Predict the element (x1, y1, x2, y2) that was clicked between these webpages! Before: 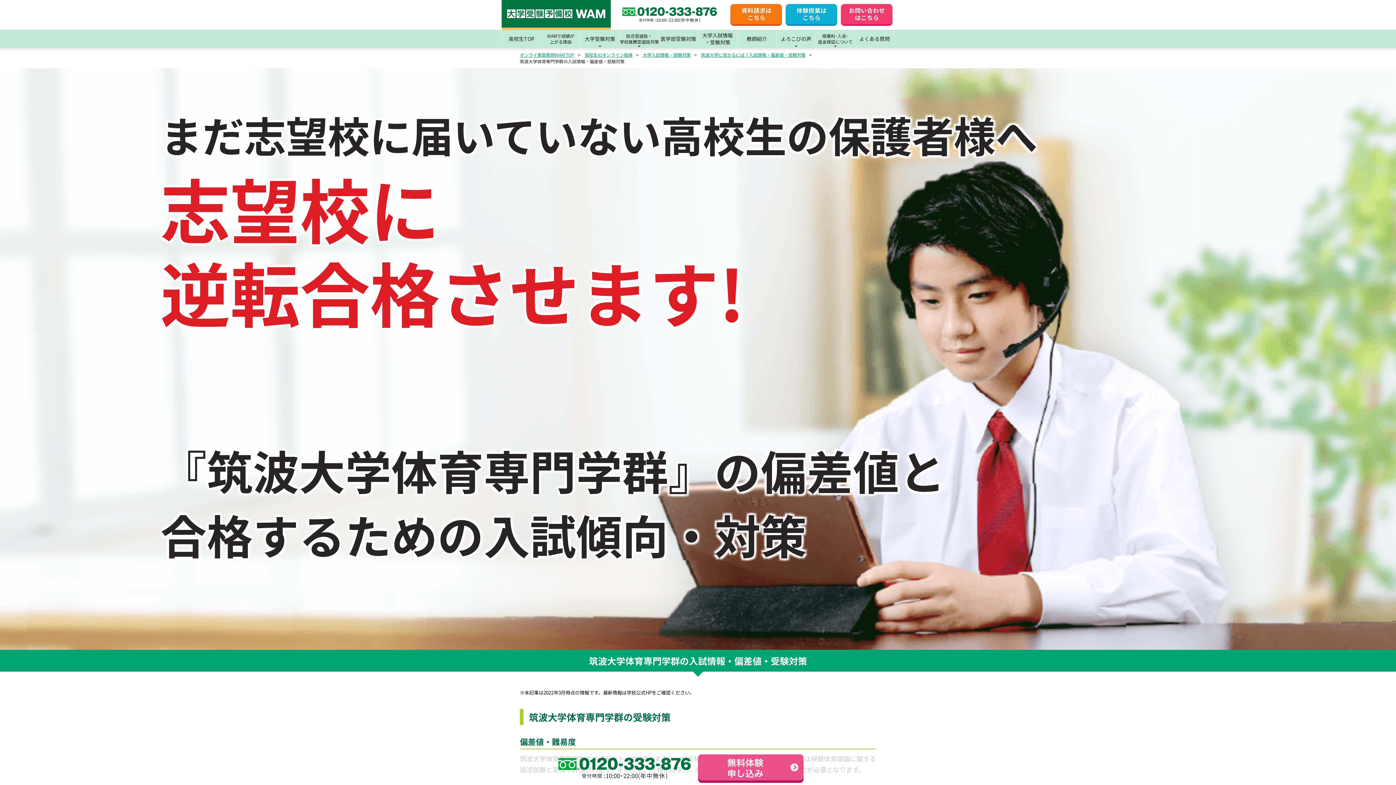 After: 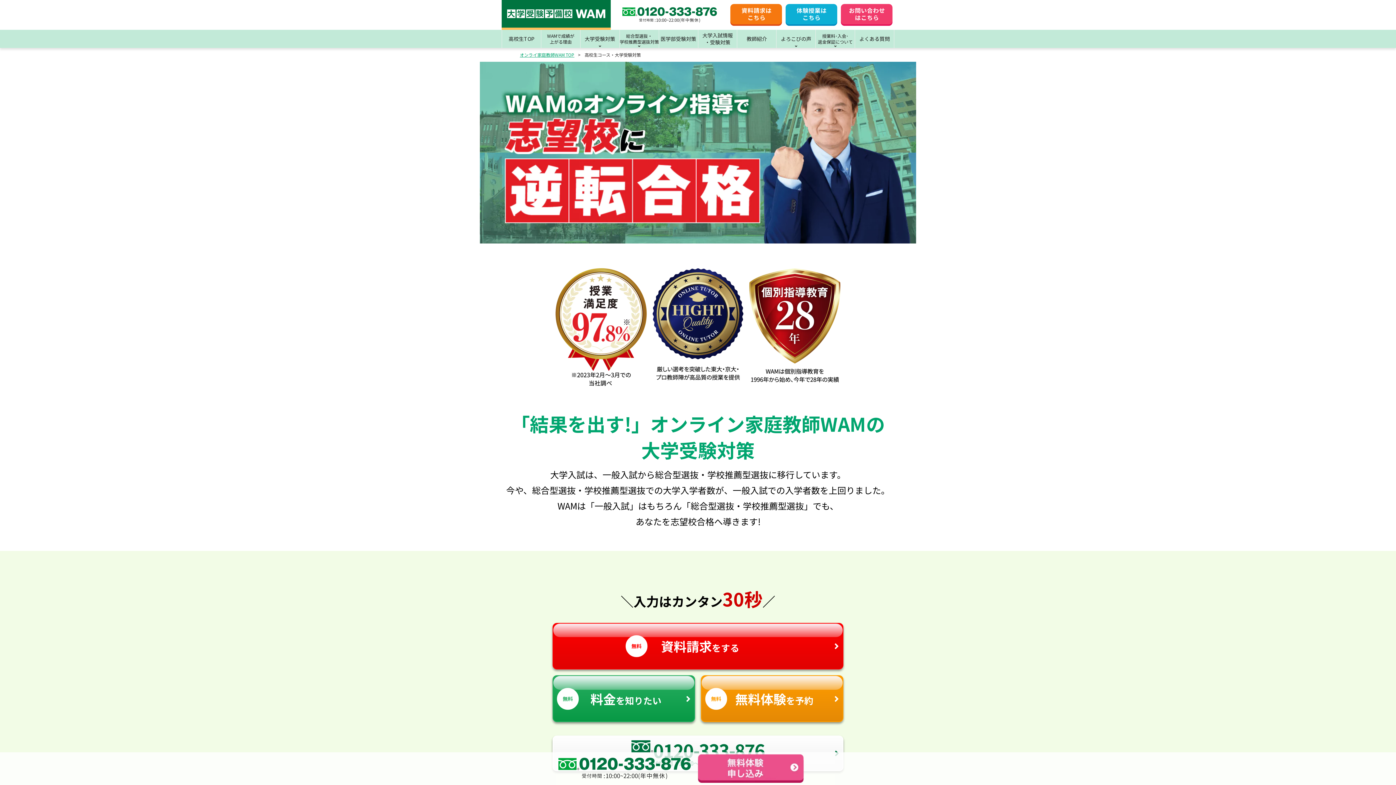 Action: label: 高校生TOP bbox: (502, 29, 541, 48)